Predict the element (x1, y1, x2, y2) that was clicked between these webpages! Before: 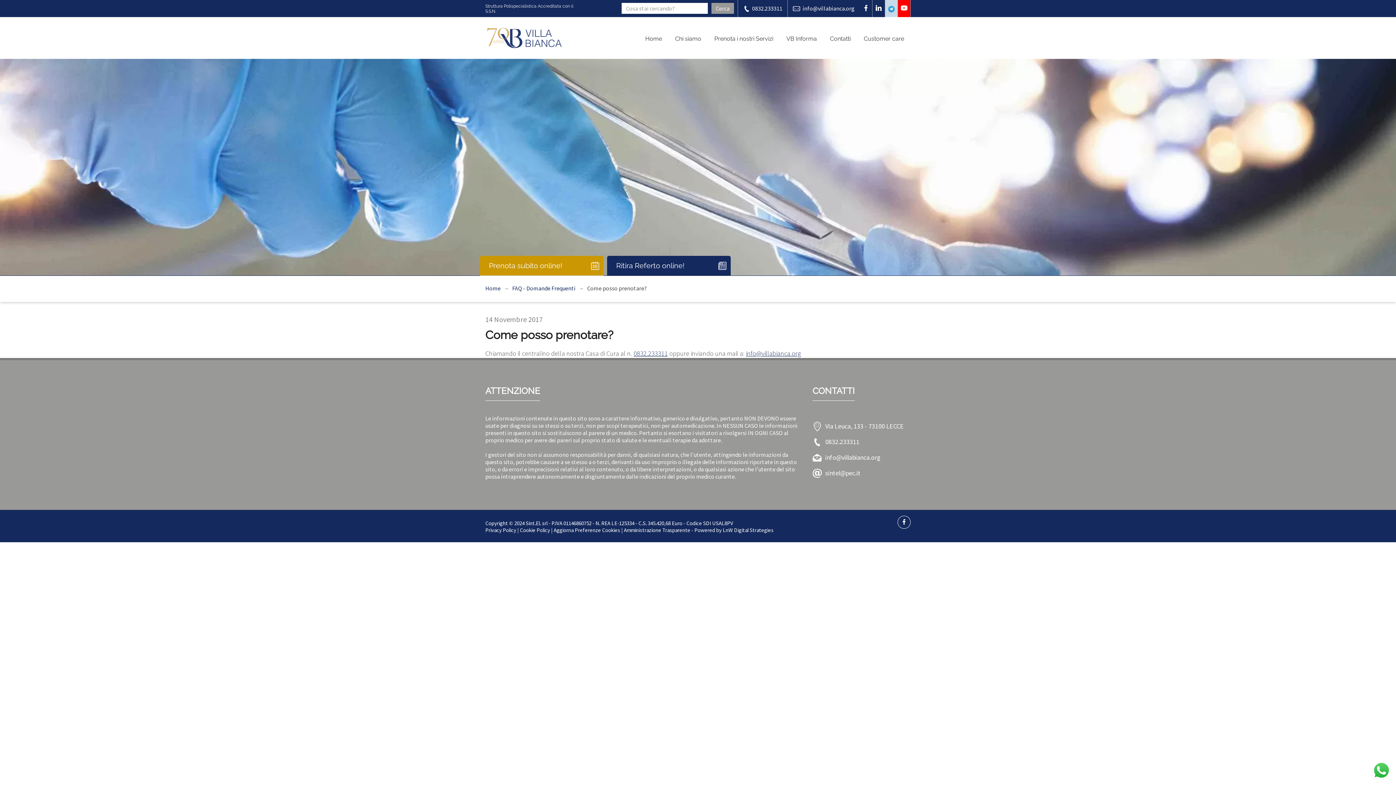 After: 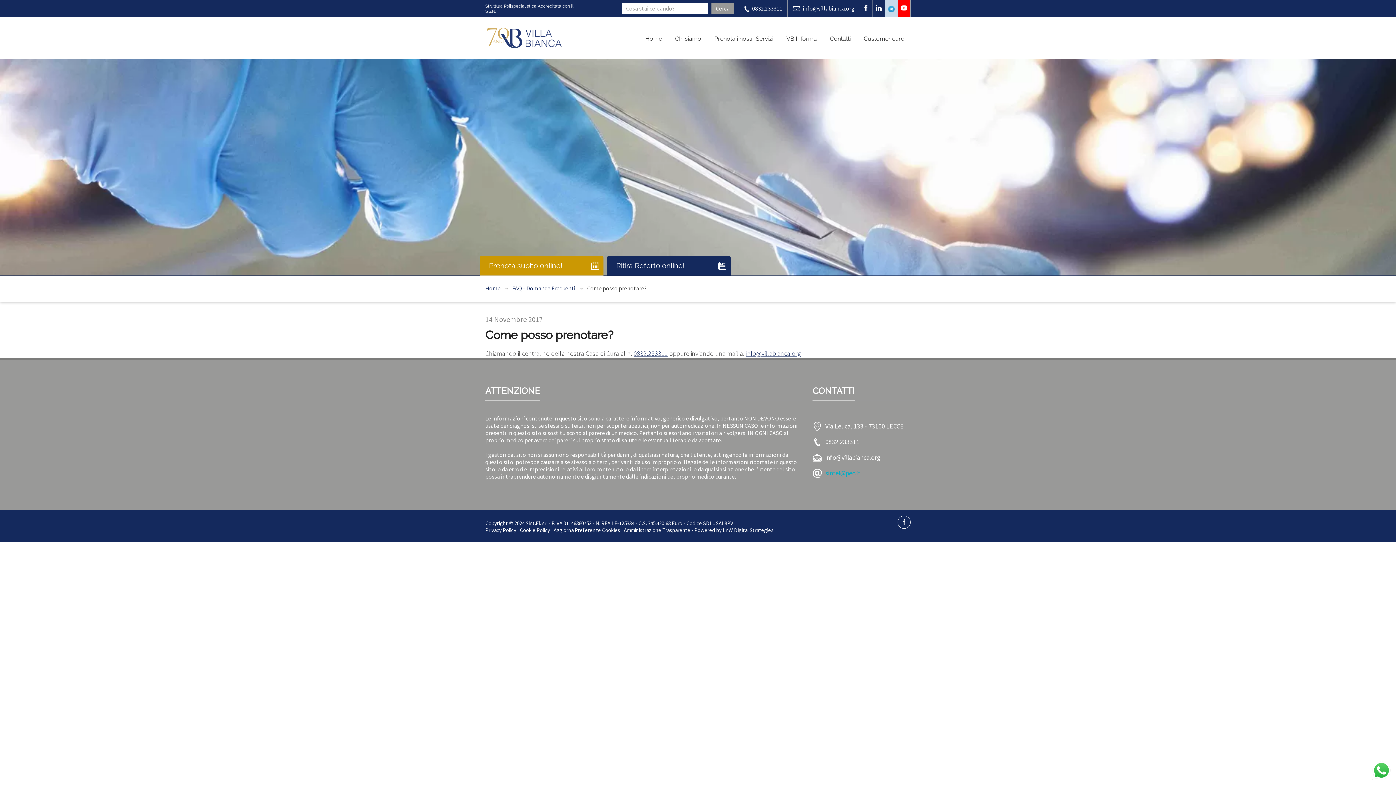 Action: bbox: (812, 469, 904, 477) label: sintel@pec.it